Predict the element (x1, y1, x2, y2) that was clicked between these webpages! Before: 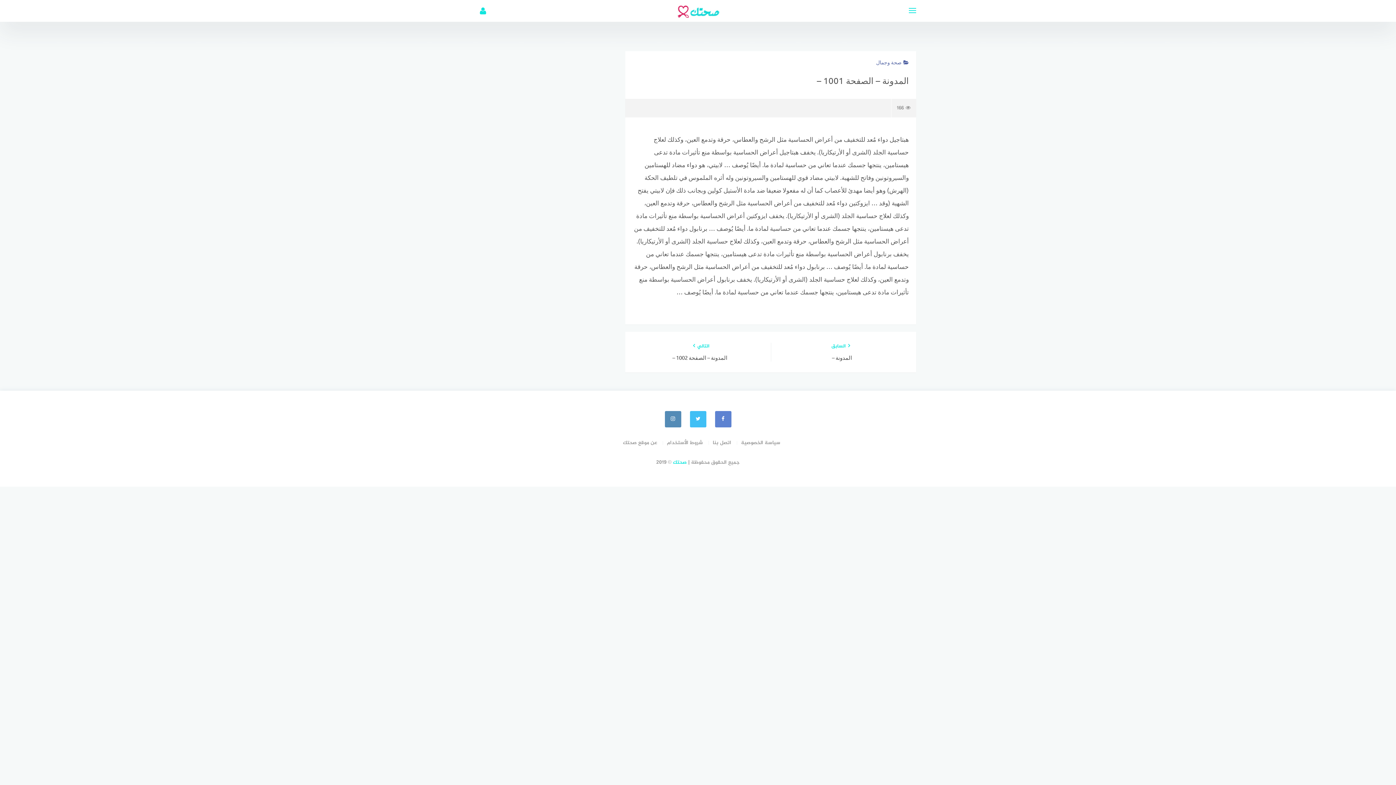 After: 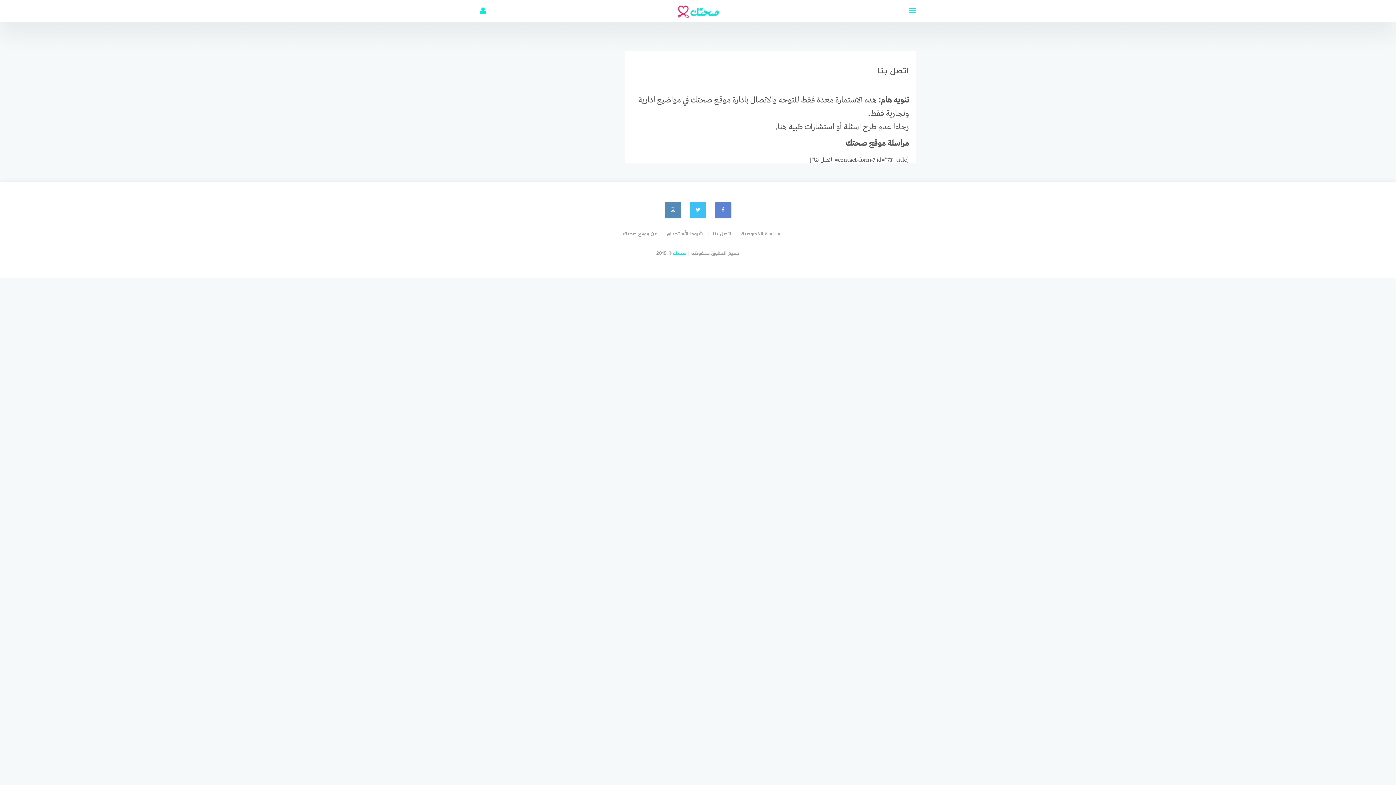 Action: label: اتصل بنا bbox: (704, 438, 731, 447)